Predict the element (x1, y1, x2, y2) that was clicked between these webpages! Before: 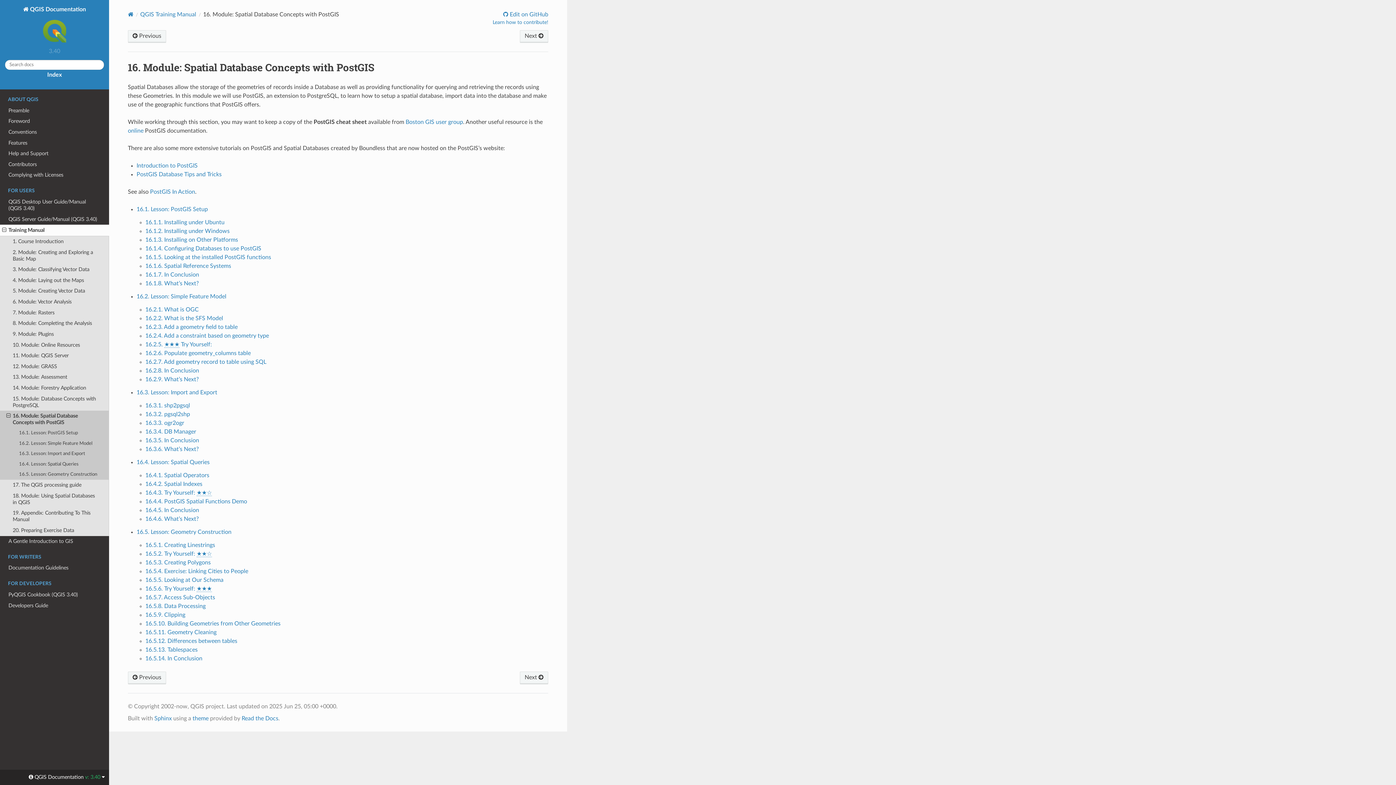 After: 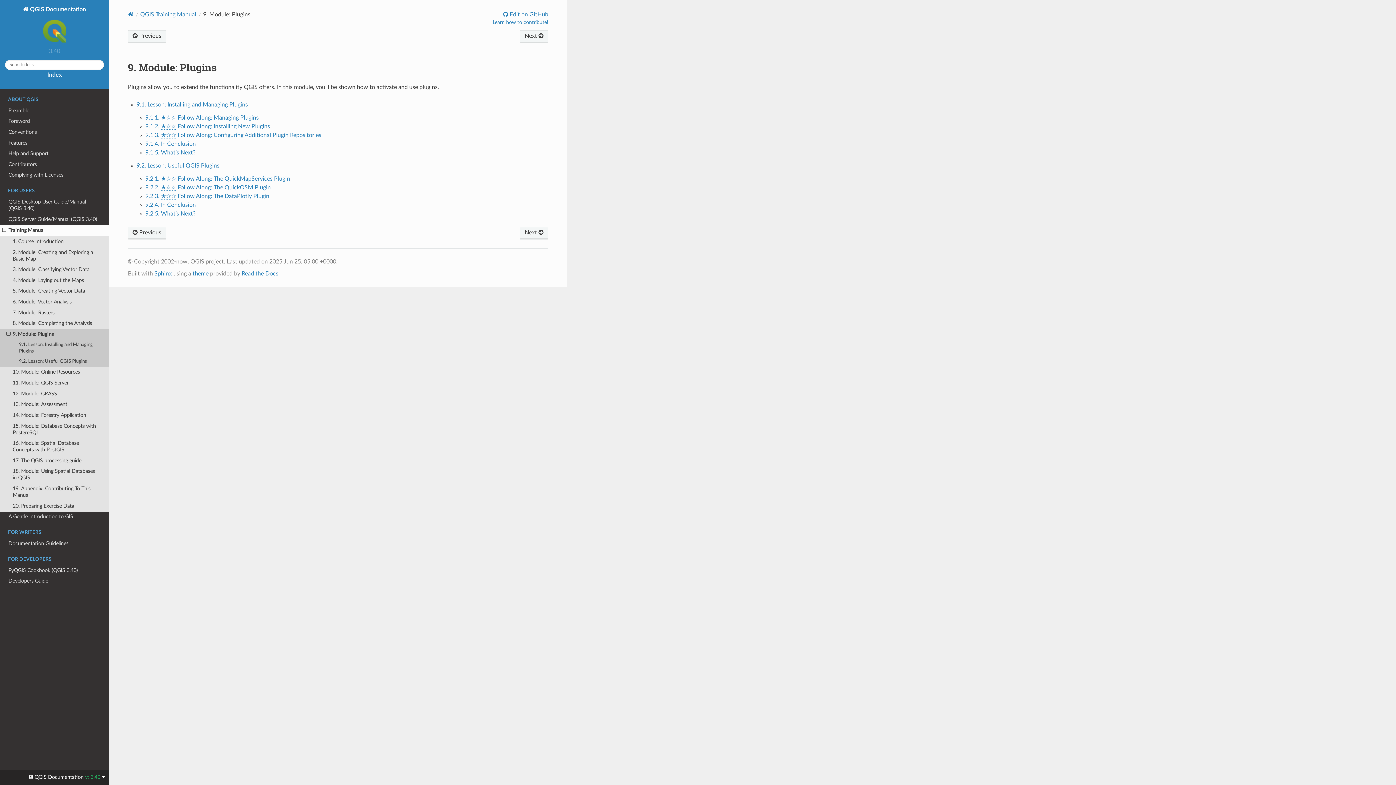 Action: bbox: (0, 329, 109, 339) label: 9. Module: Plugins